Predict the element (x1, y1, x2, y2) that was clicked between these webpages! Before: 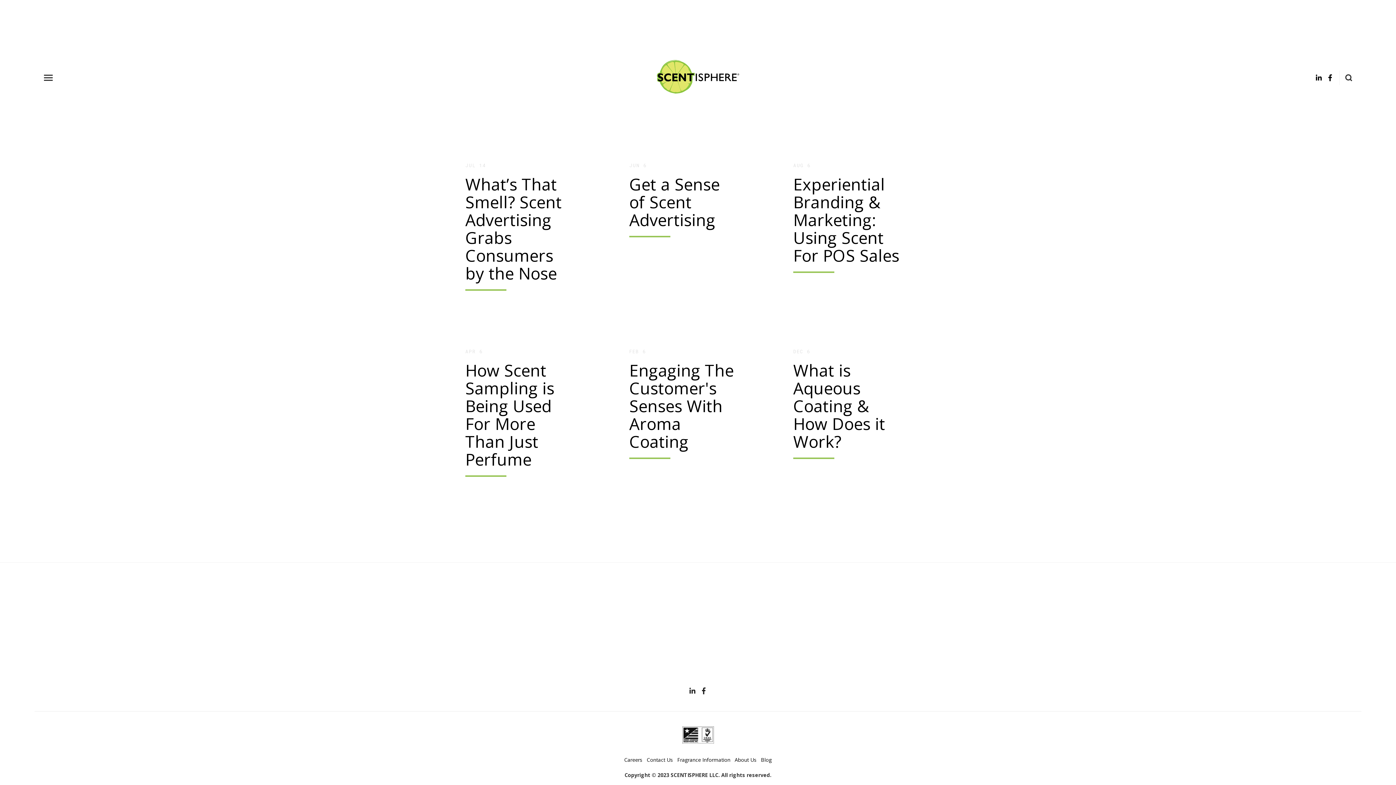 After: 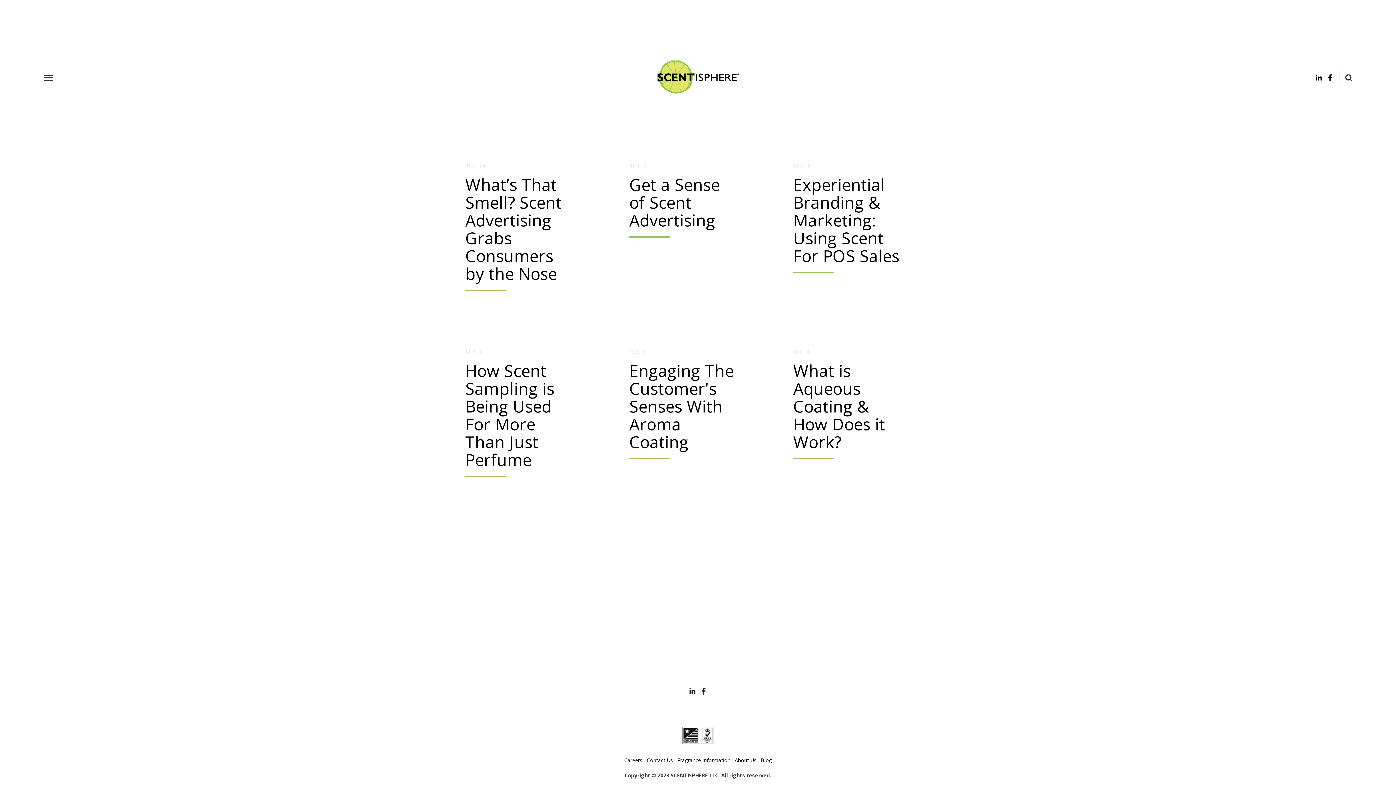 Action: bbox: (761, 756, 772, 763) label: Blog